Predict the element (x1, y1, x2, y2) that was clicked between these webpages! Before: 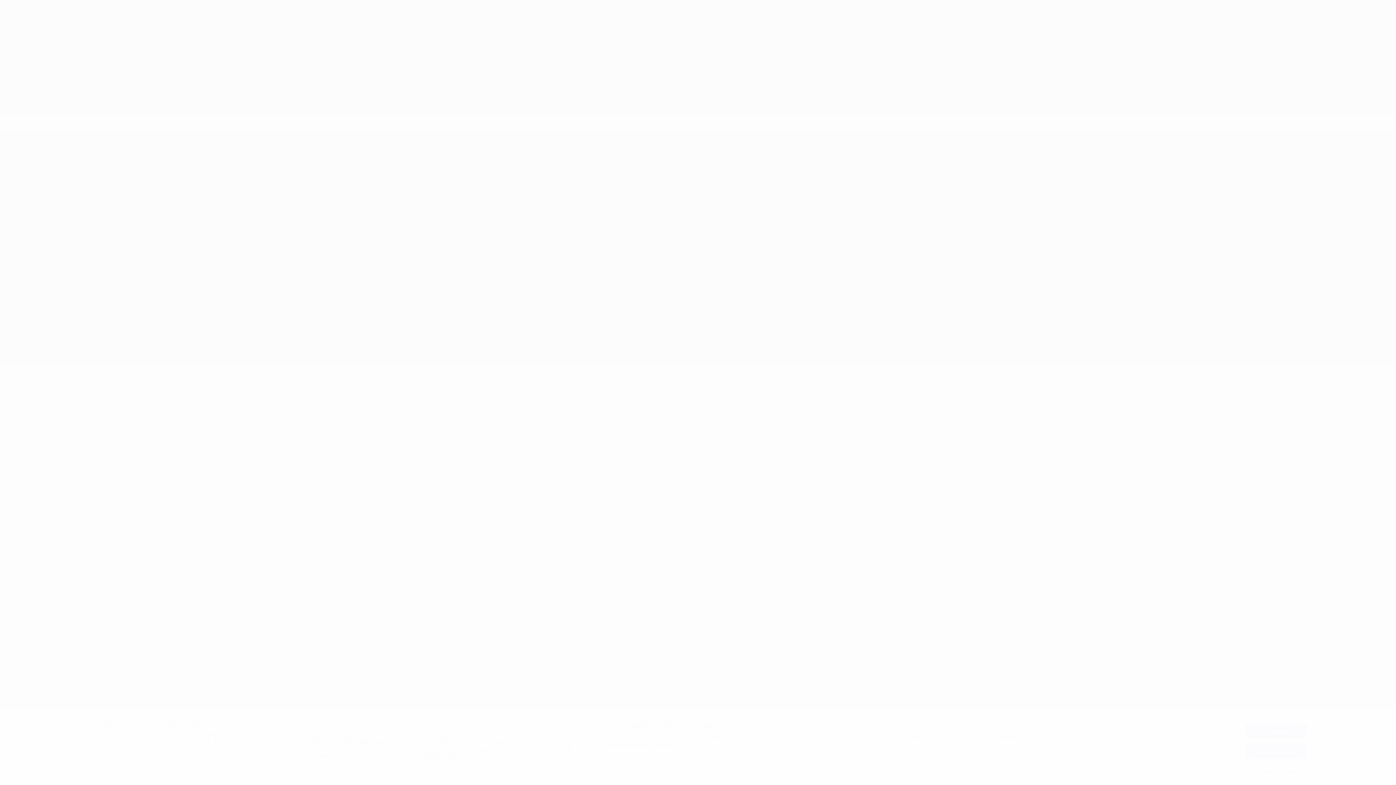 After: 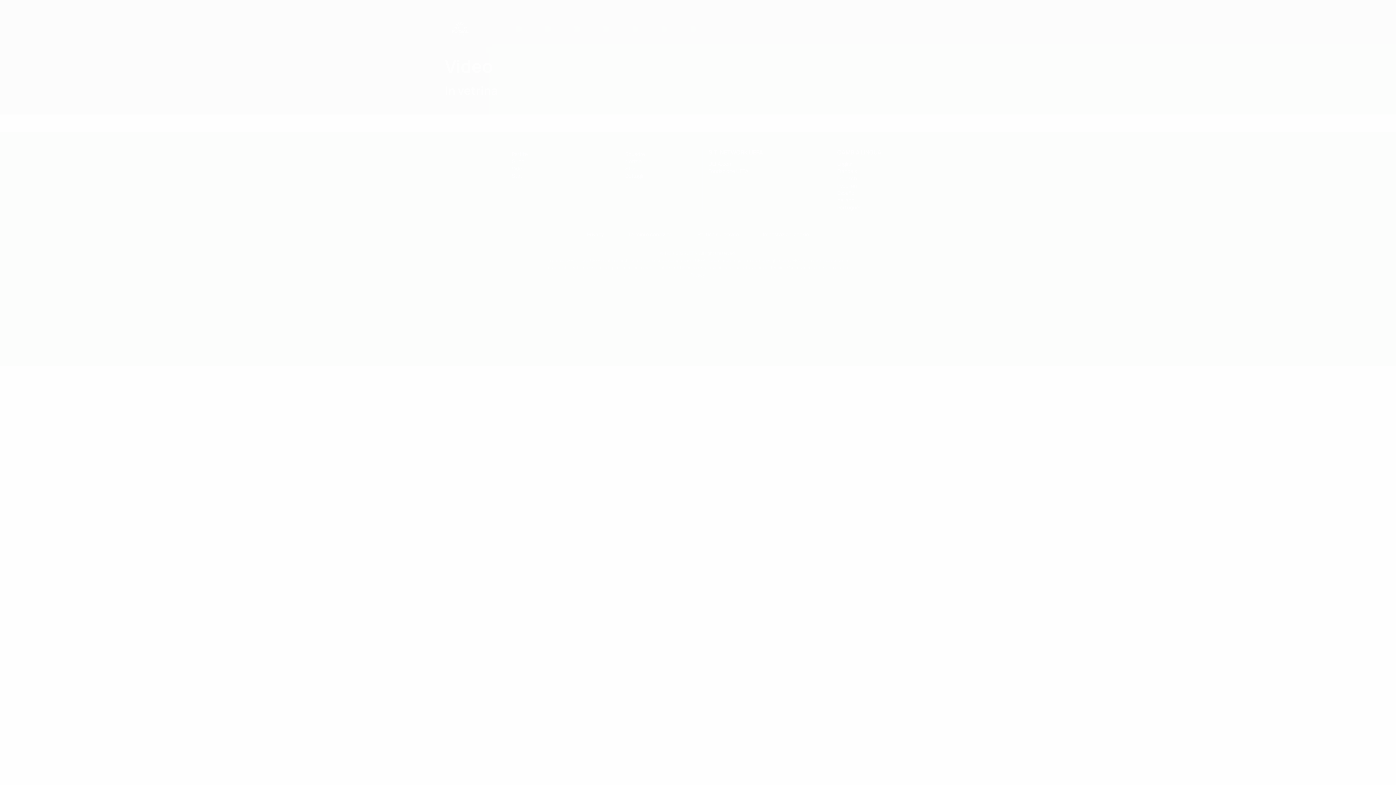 Action: bbox: (1245, 744, 1307, 759) label: Rifiuta tutto